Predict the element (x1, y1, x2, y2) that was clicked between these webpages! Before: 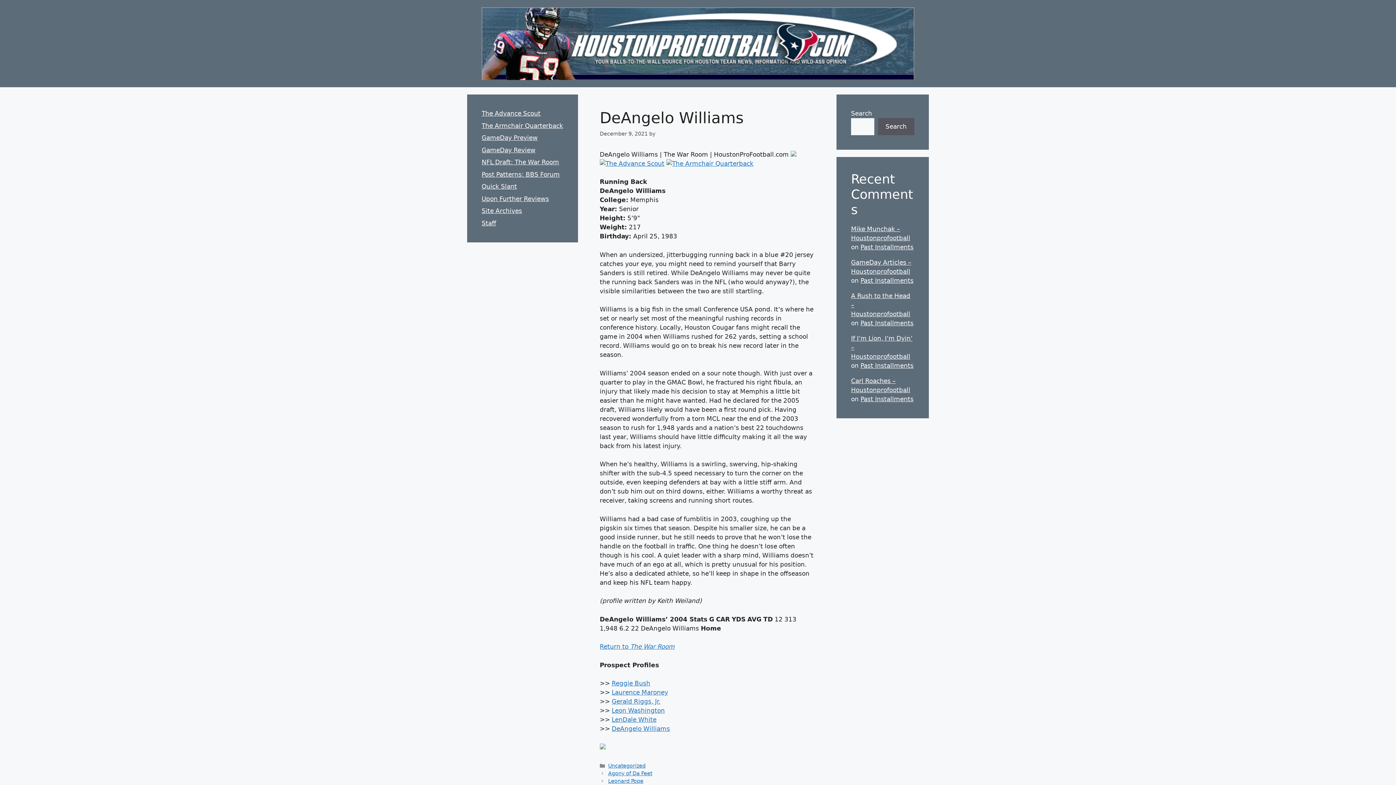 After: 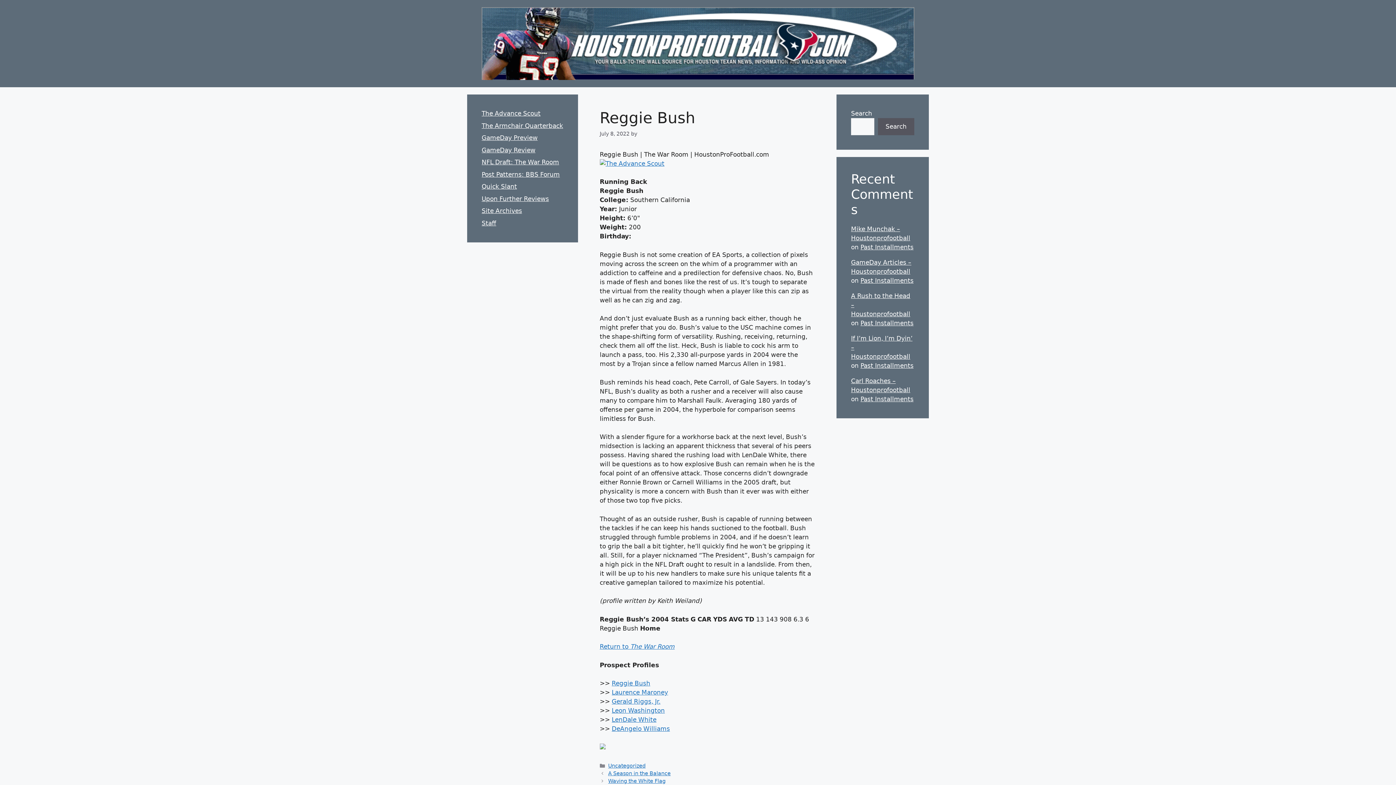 Action: bbox: (611, 680, 650, 687) label: Reggie Bush